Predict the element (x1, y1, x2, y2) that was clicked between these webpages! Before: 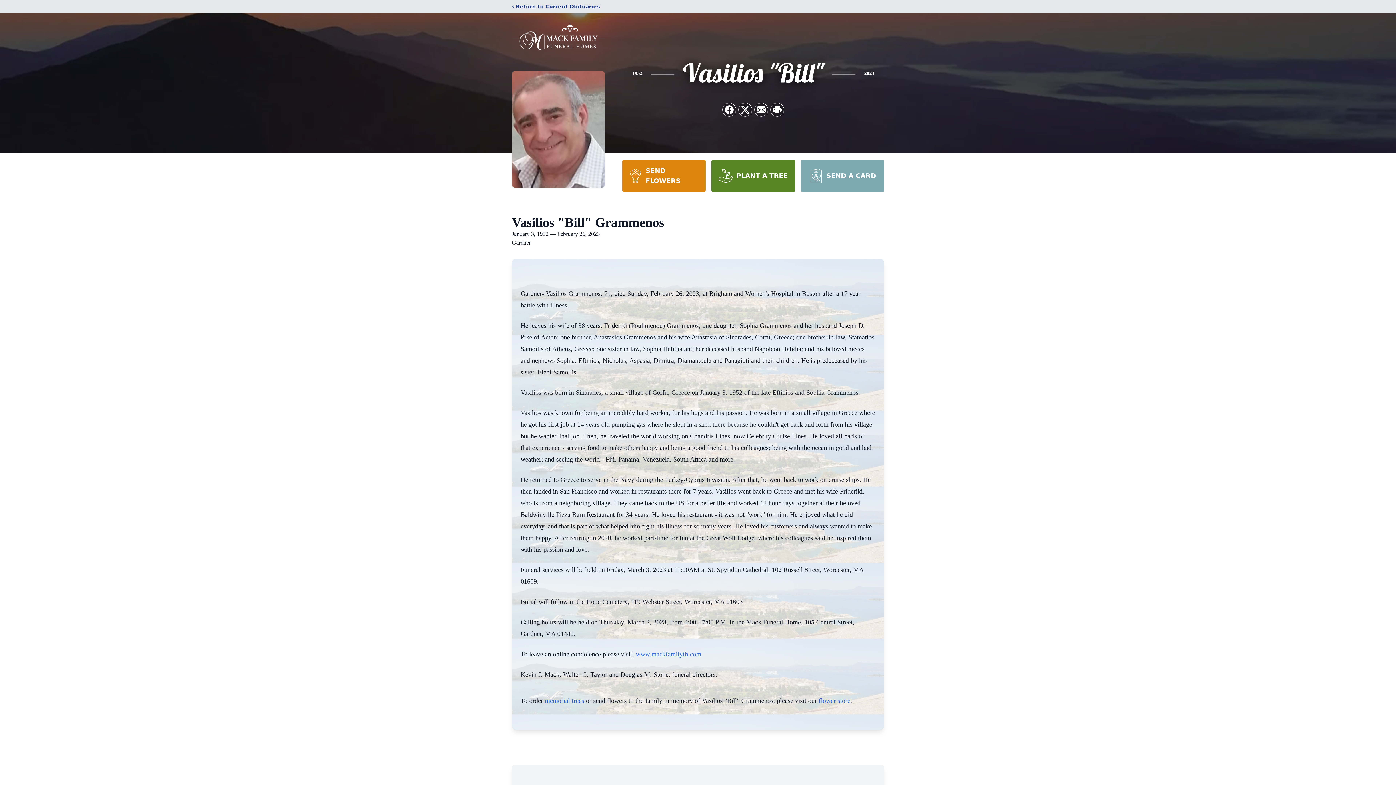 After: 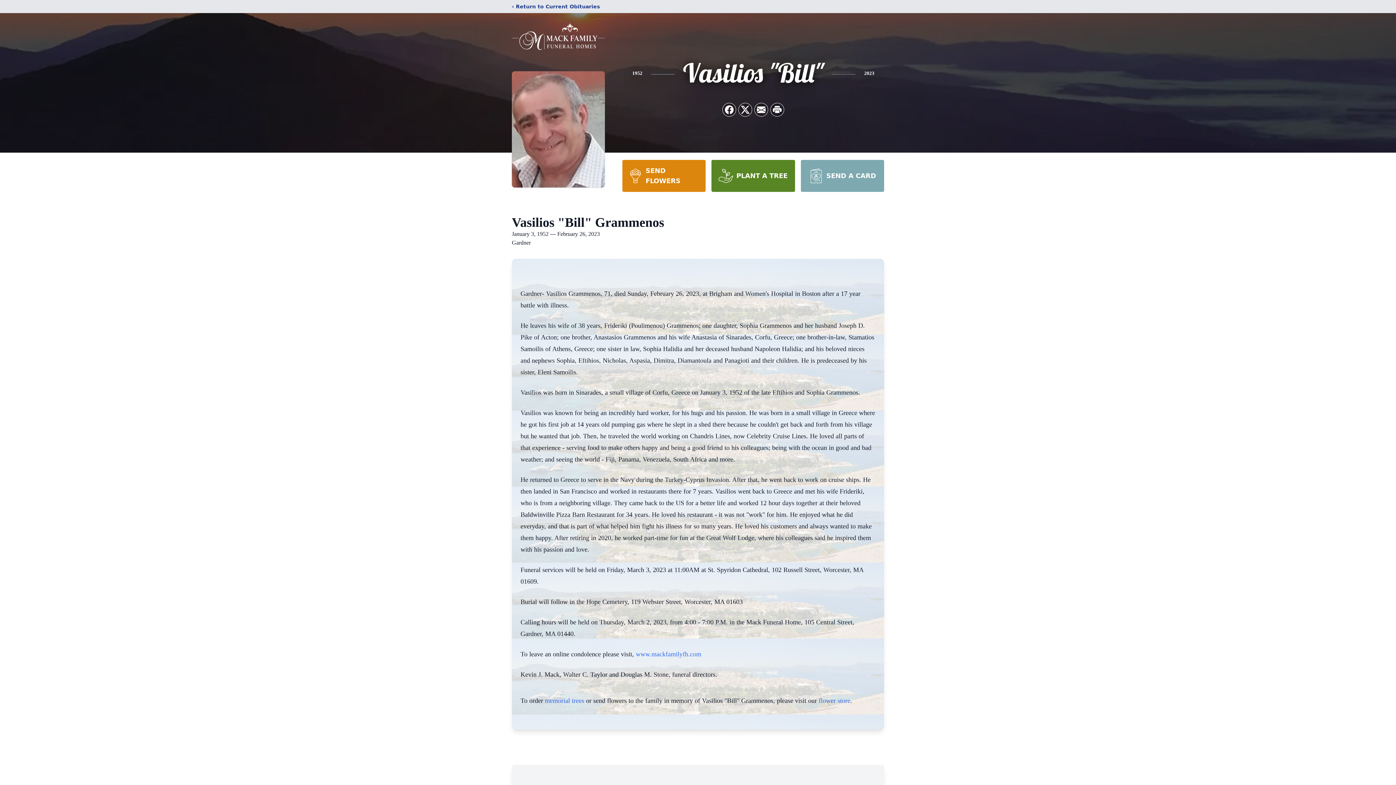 Action: label: SEND FLOWERS bbox: (622, 160, 705, 192)